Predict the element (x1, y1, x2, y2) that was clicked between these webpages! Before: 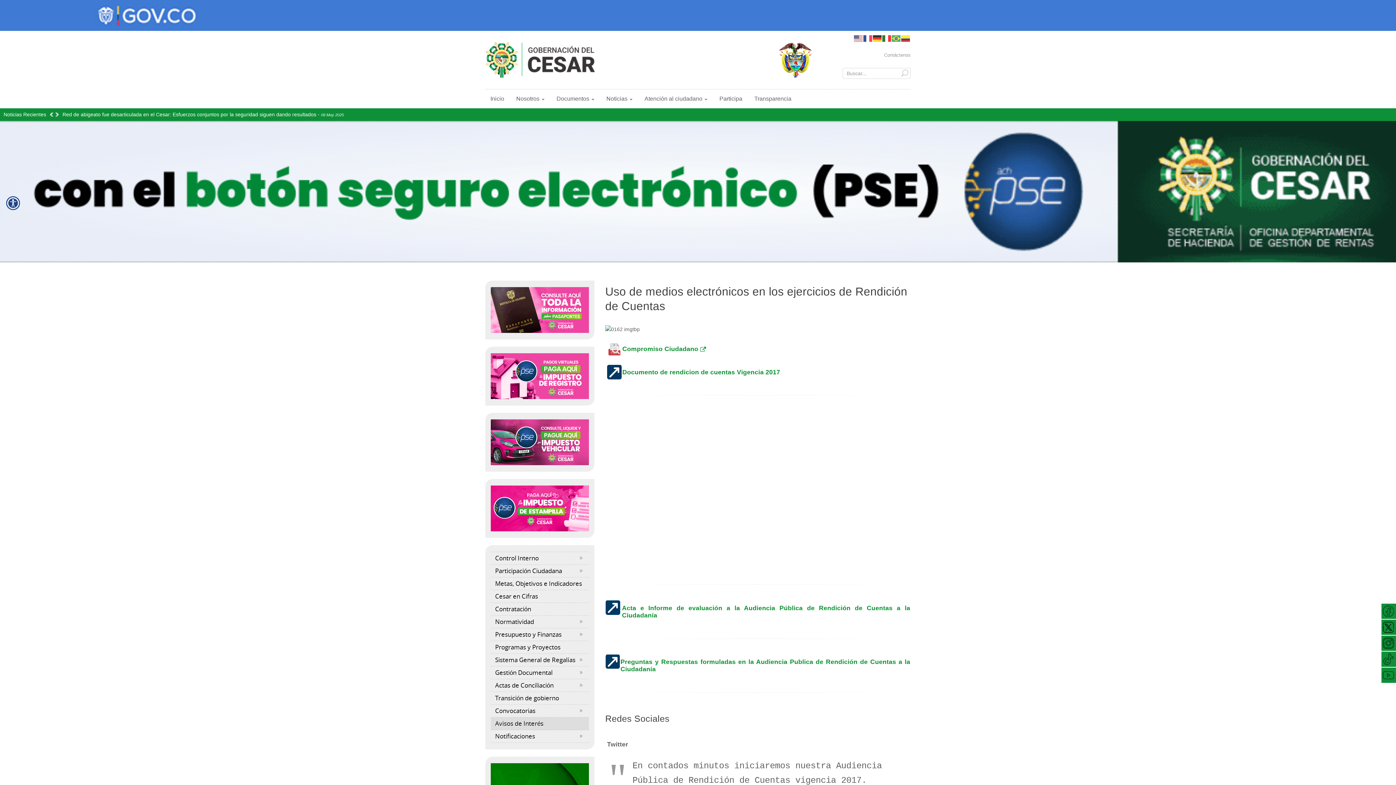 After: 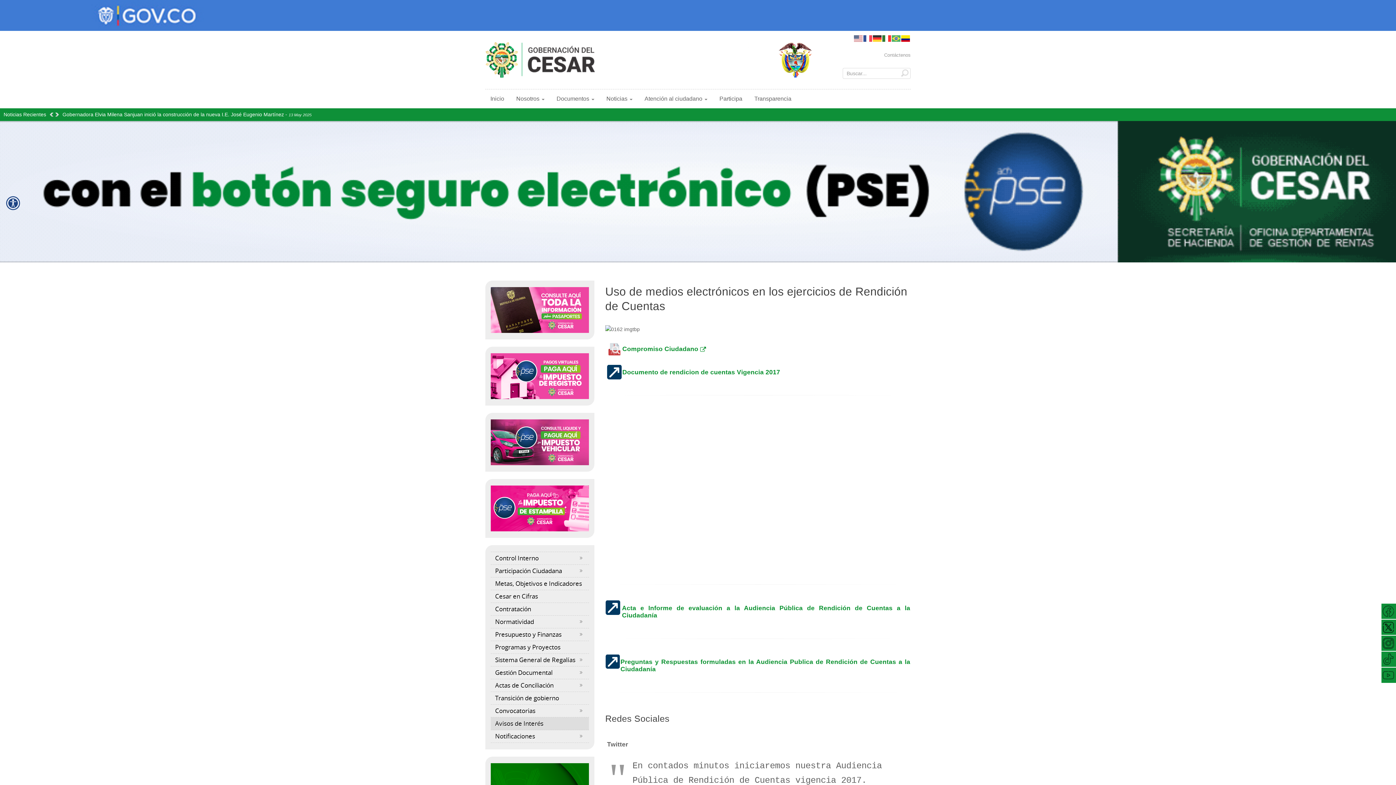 Action: bbox: (901, 35, 910, 40)